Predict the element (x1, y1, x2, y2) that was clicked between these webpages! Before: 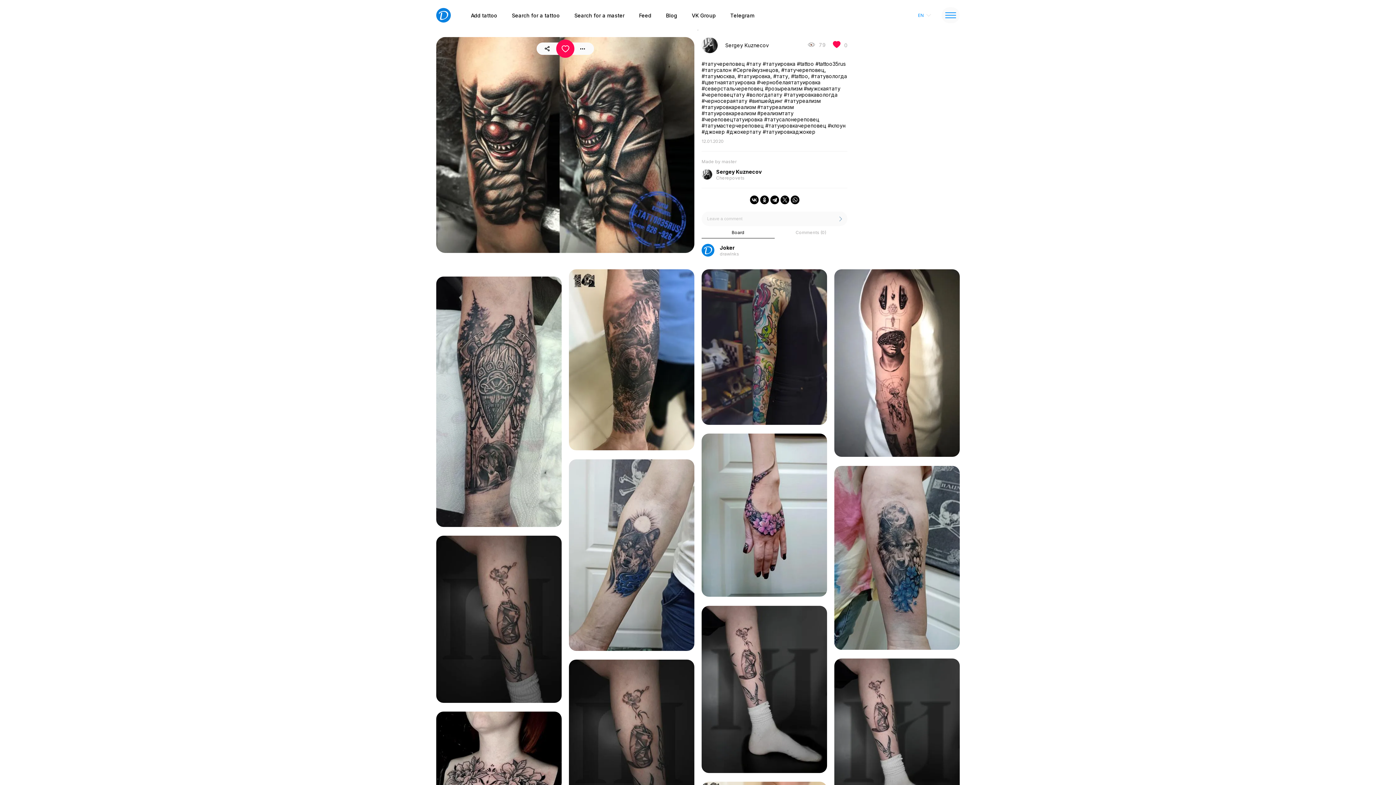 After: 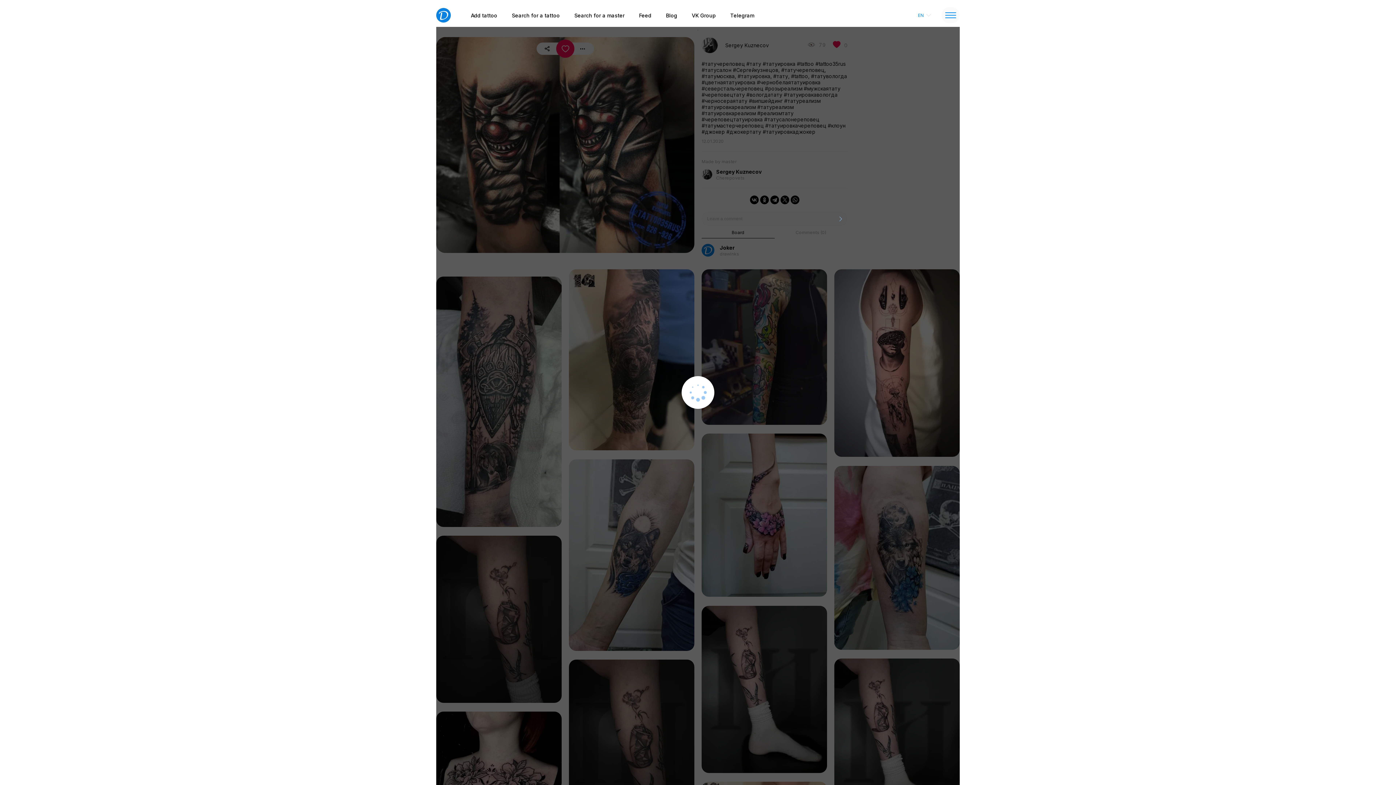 Action: bbox: (701, 606, 827, 773)